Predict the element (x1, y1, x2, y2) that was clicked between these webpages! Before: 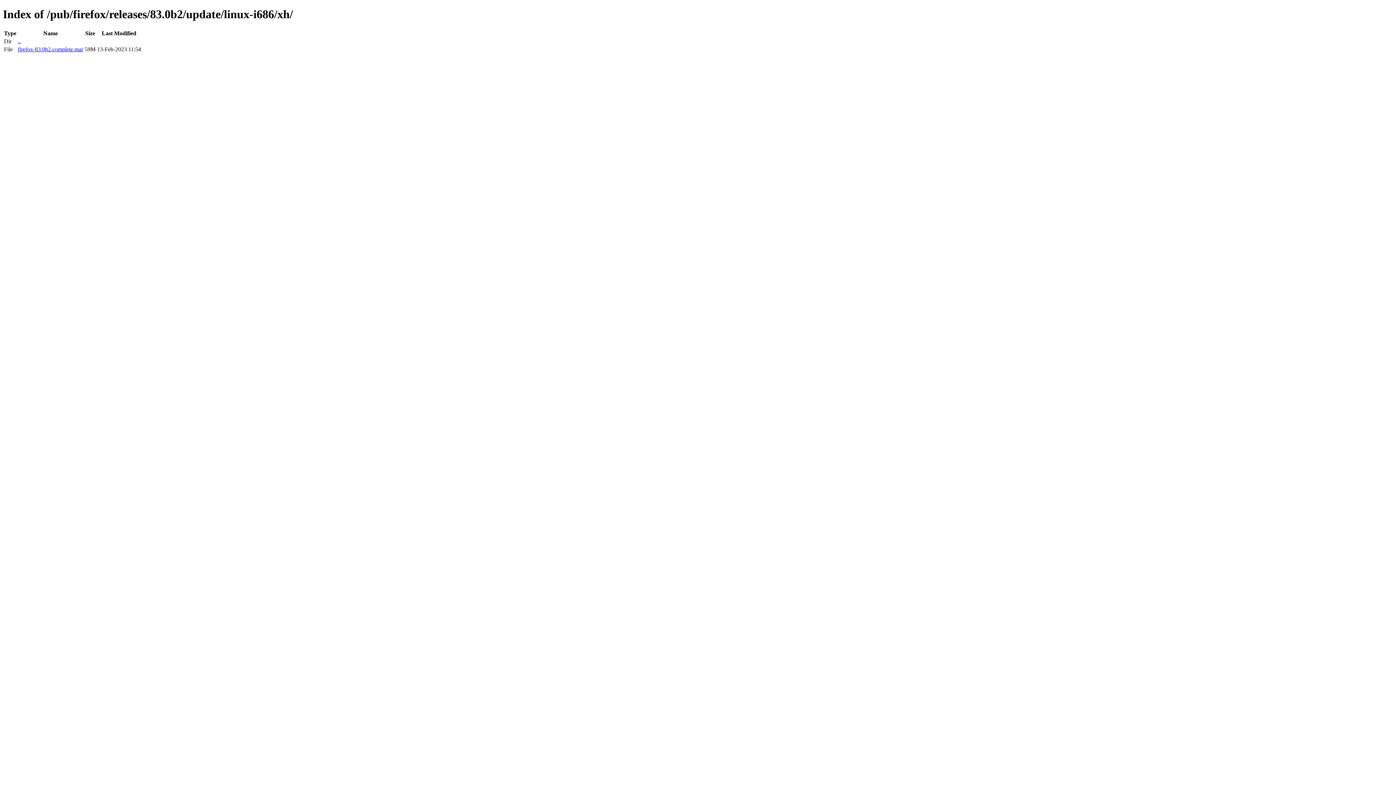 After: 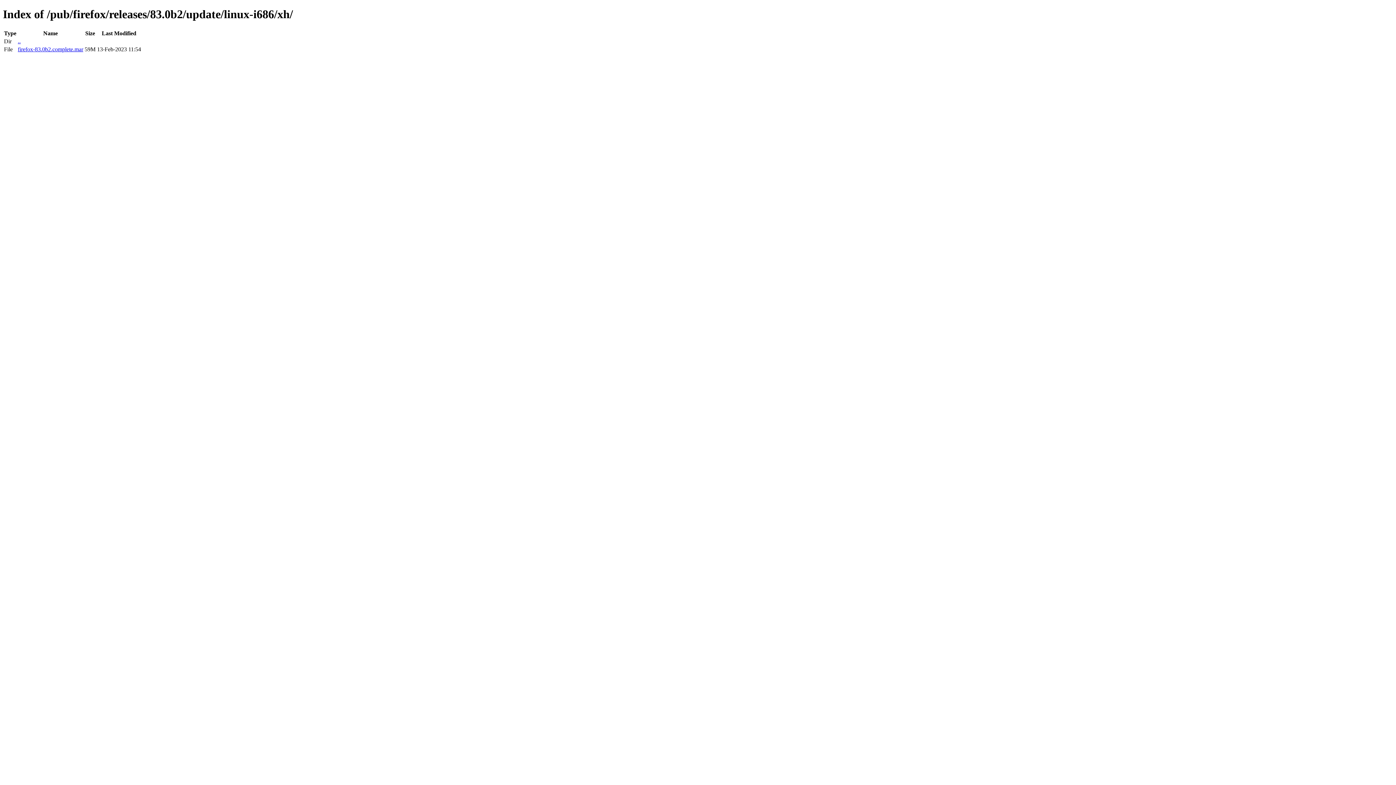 Action: label: firefox-83.0b2.complete.mar bbox: (17, 46, 83, 52)